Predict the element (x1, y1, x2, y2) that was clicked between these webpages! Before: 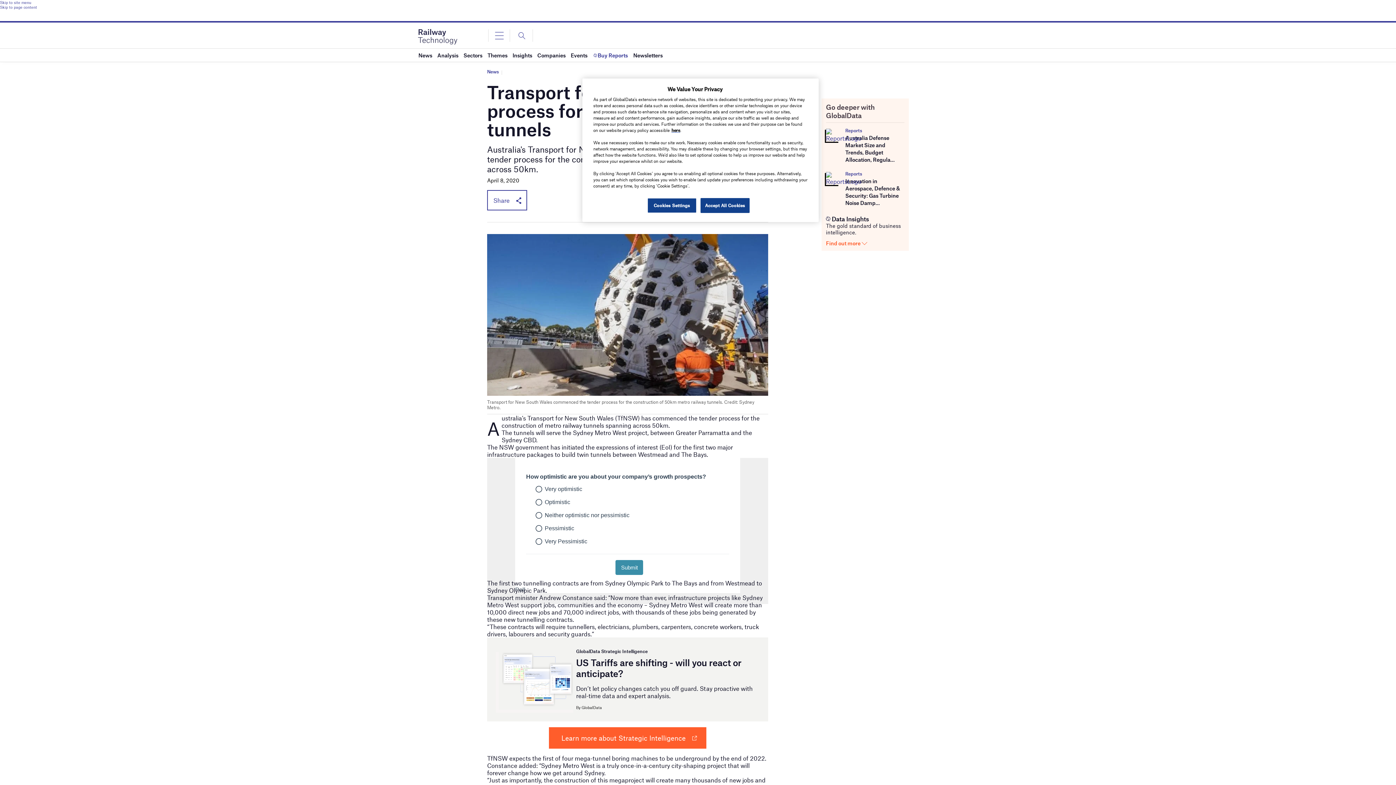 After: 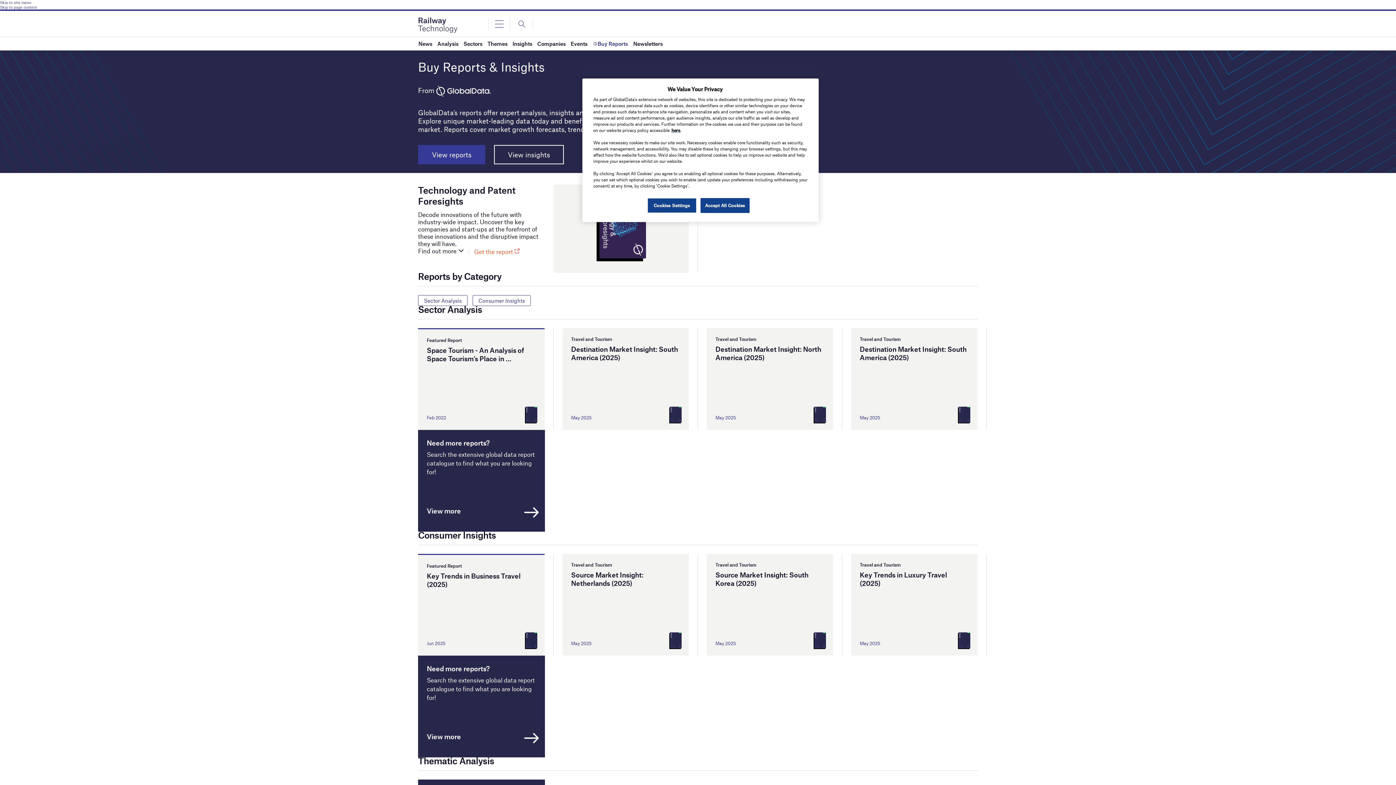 Action: label: Buy Reports bbox: (592, 48, 628, 61)